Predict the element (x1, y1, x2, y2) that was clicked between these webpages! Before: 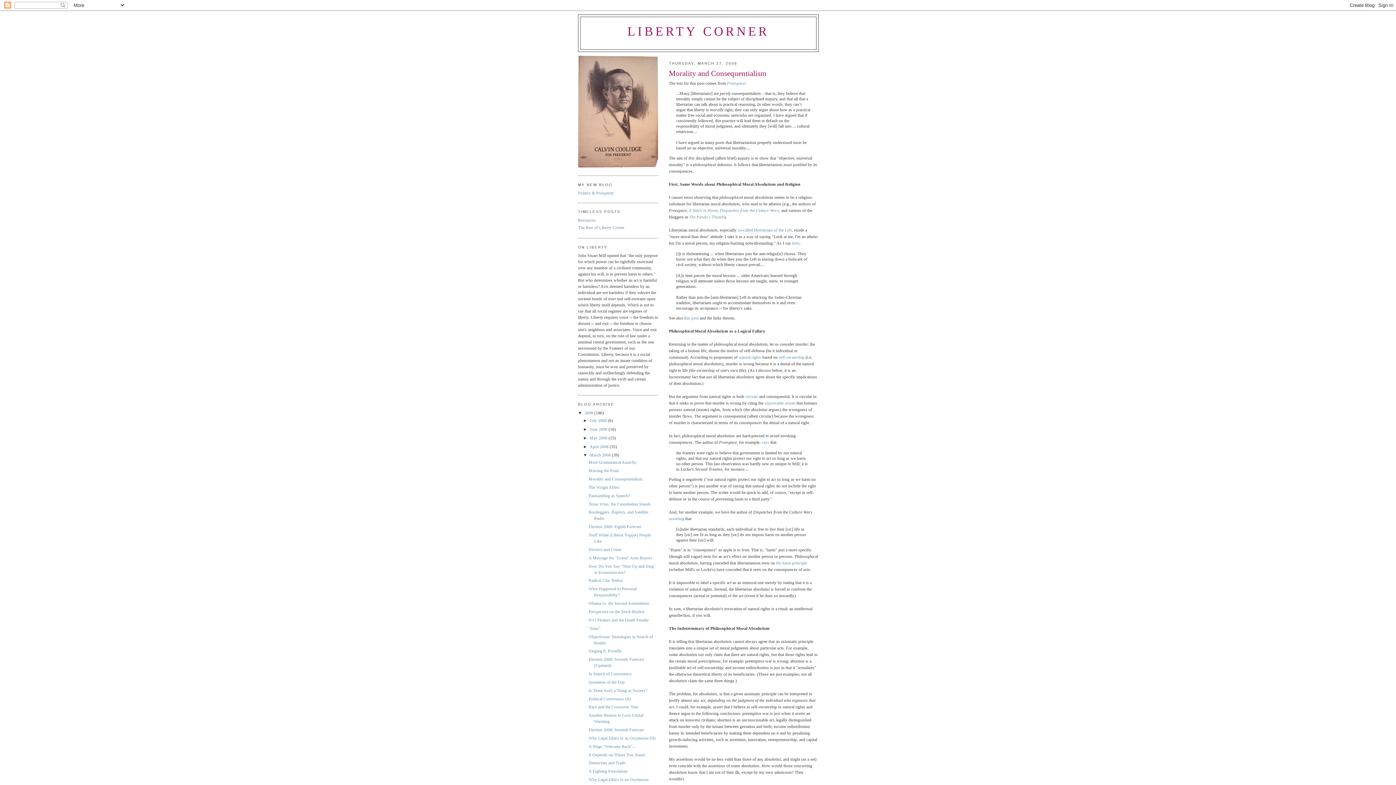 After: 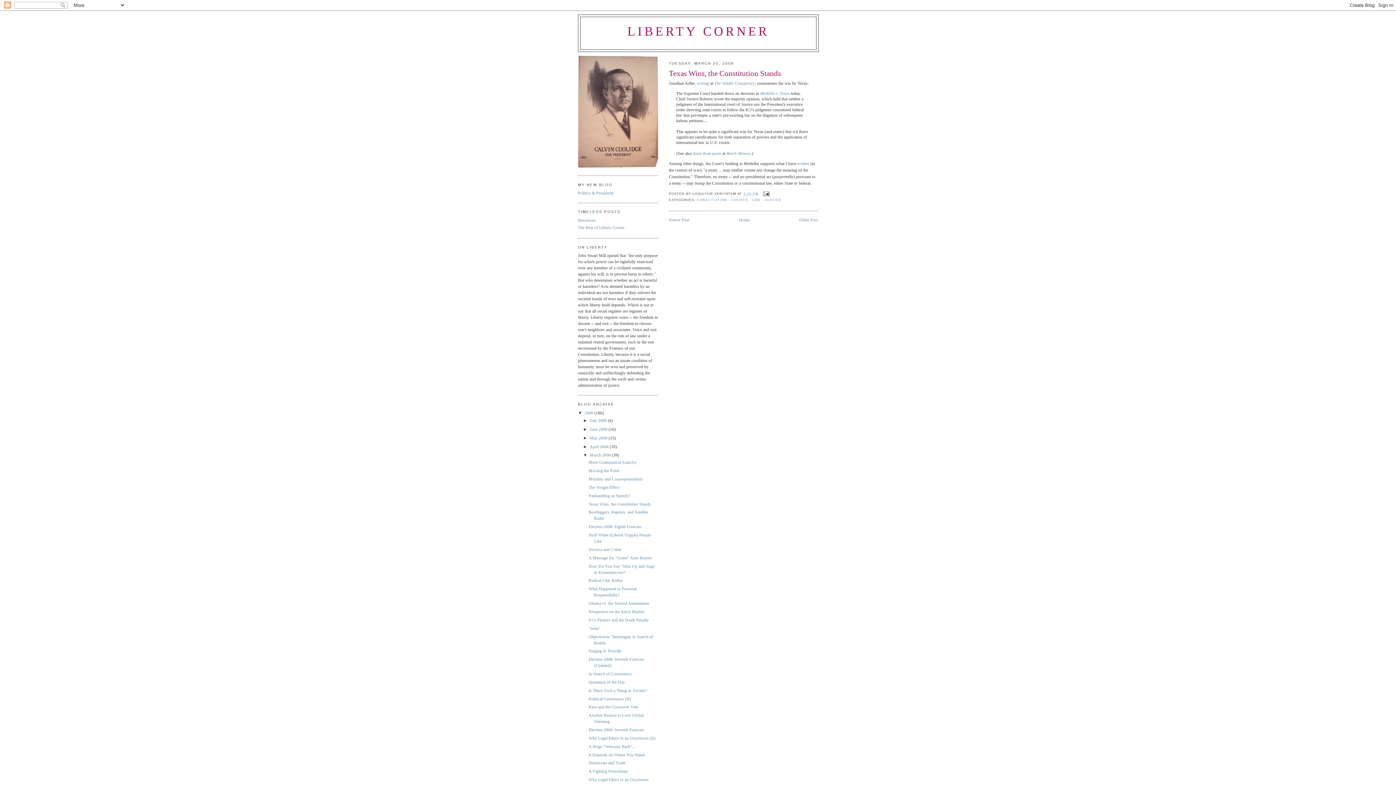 Action: label: Texas Wins, the Constitution Stands bbox: (588, 502, 650, 506)